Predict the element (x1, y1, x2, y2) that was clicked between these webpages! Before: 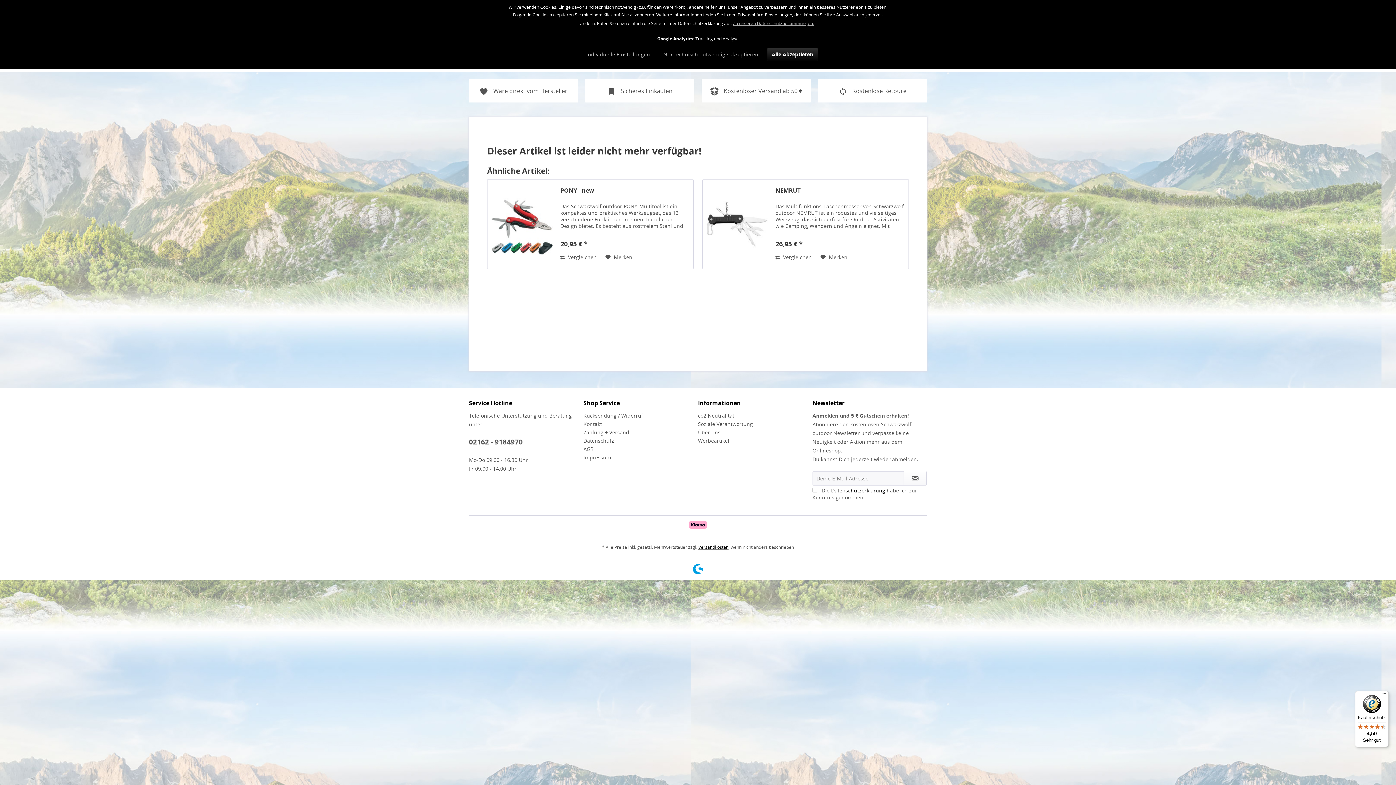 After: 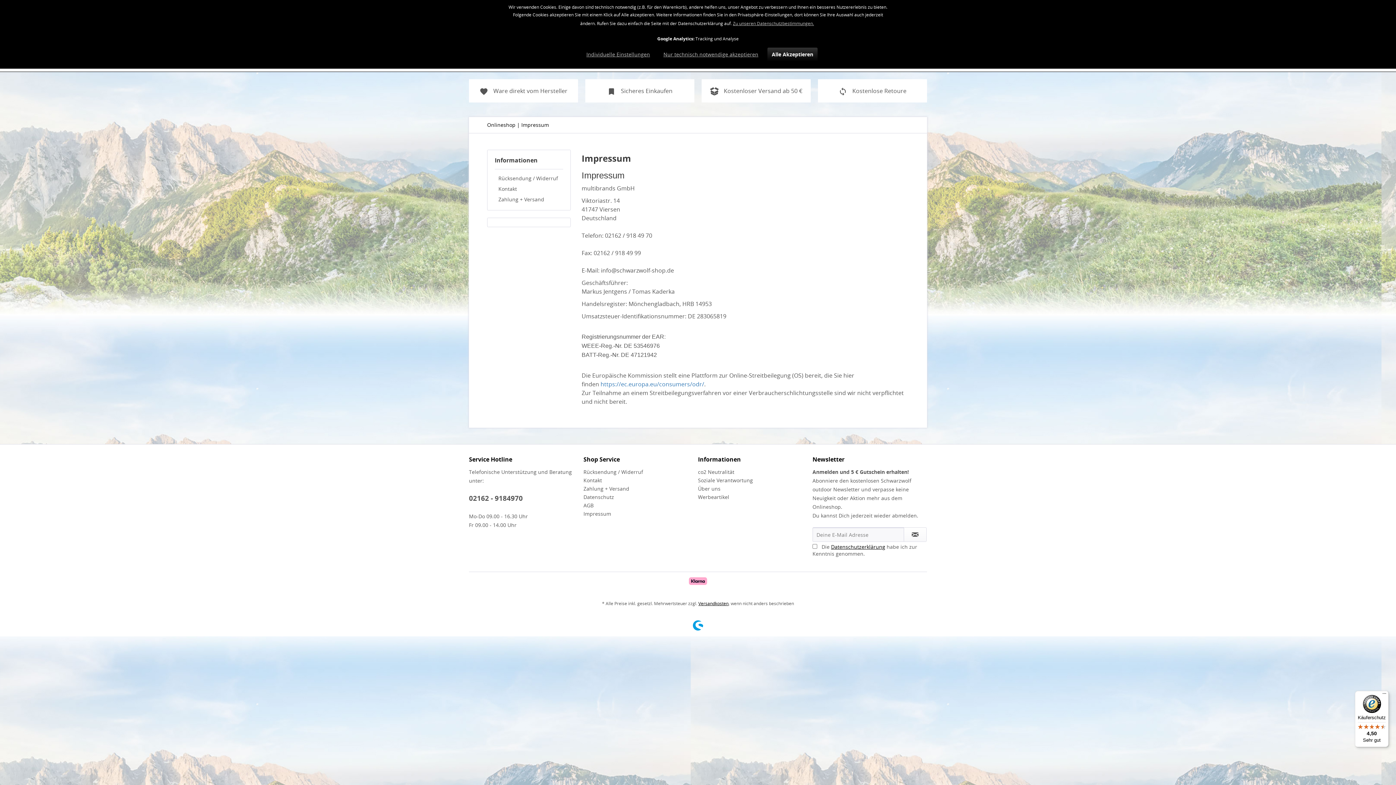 Action: label: Impressum bbox: (583, 453, 694, 461)